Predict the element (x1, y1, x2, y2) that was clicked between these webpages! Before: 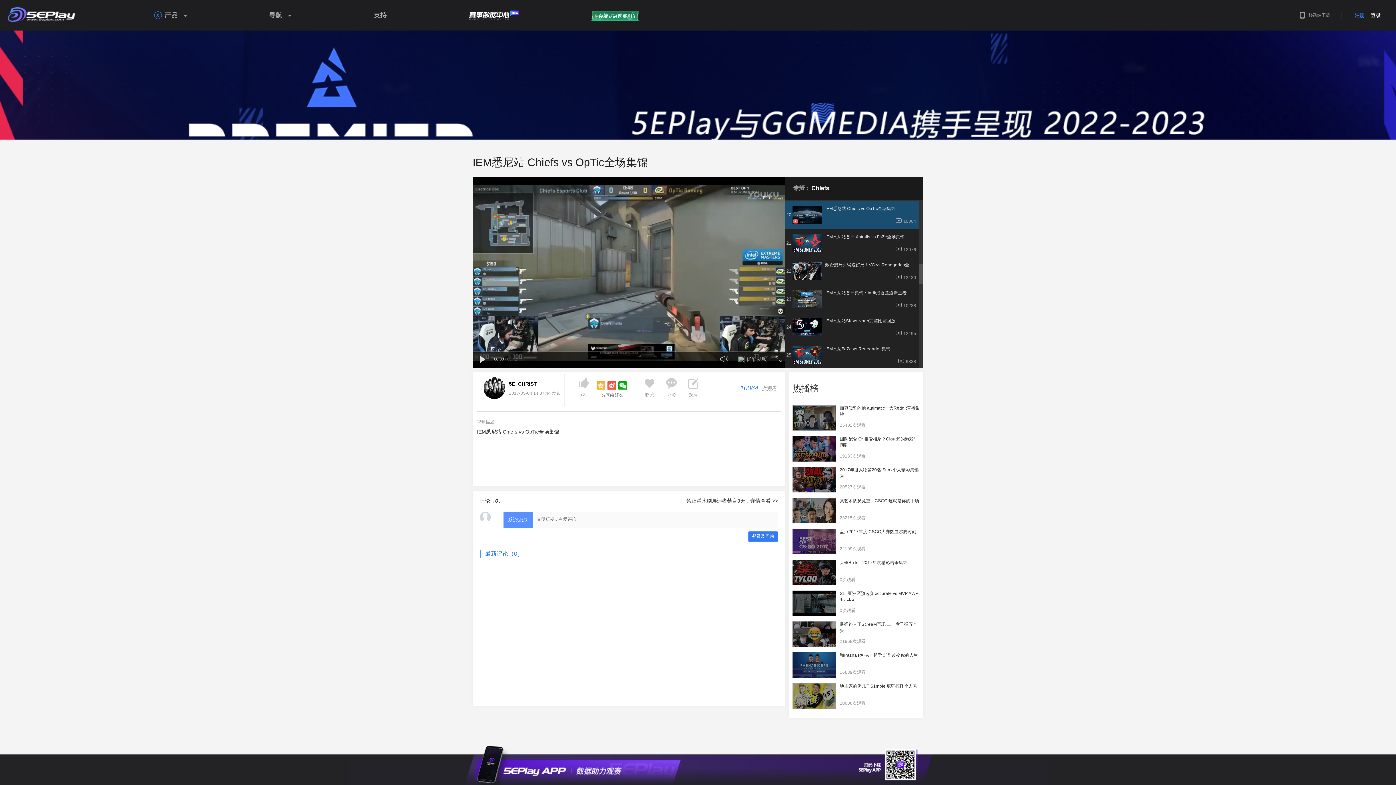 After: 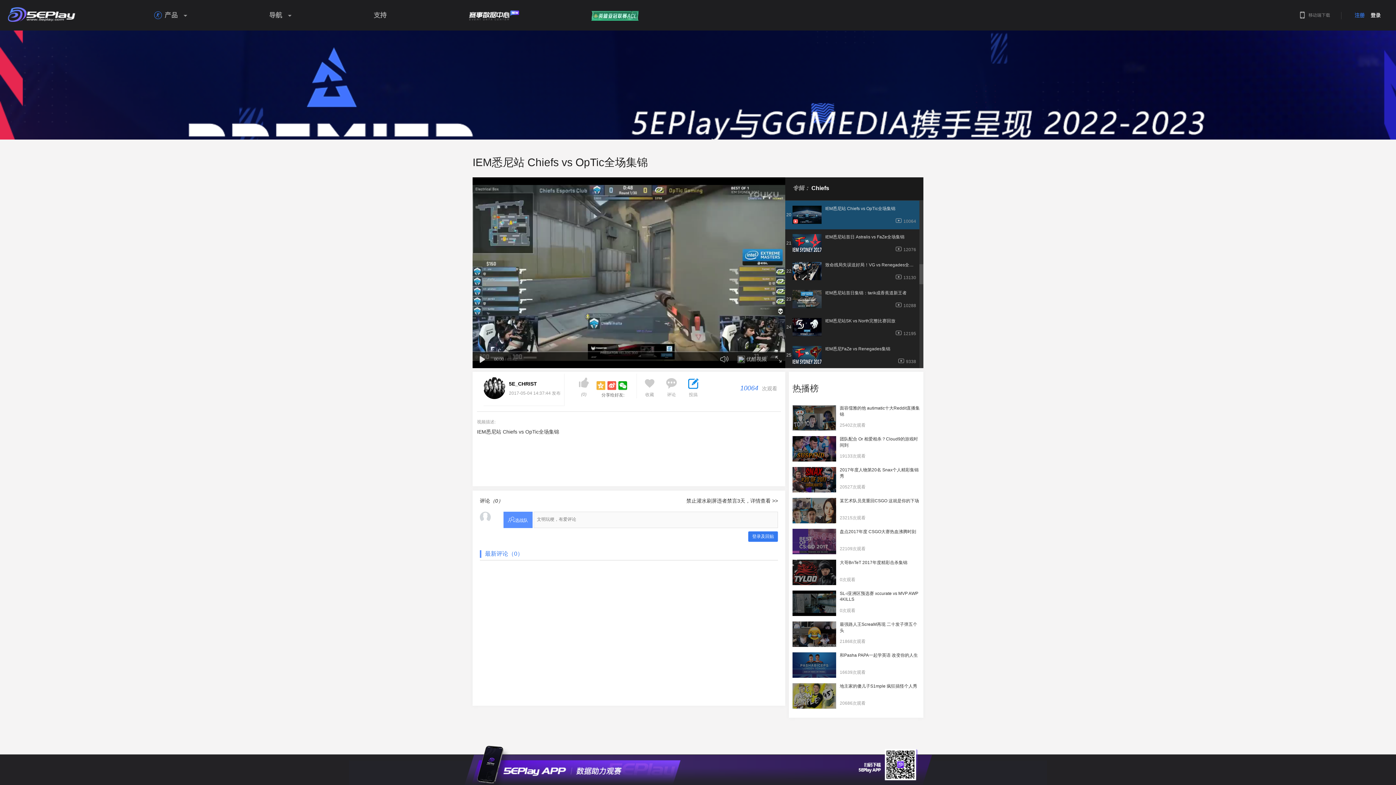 Action: bbox: (684, 388, 702, 398) label: 投搞